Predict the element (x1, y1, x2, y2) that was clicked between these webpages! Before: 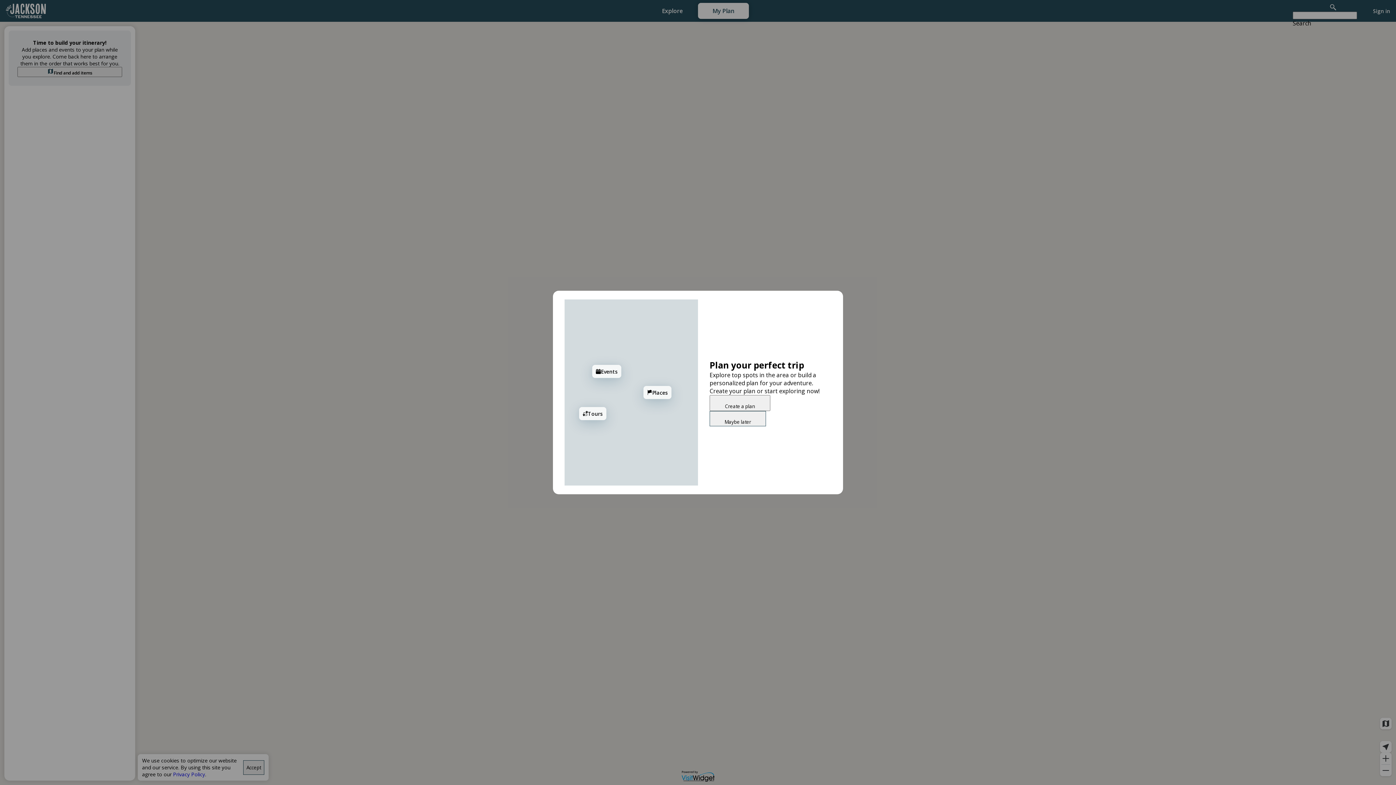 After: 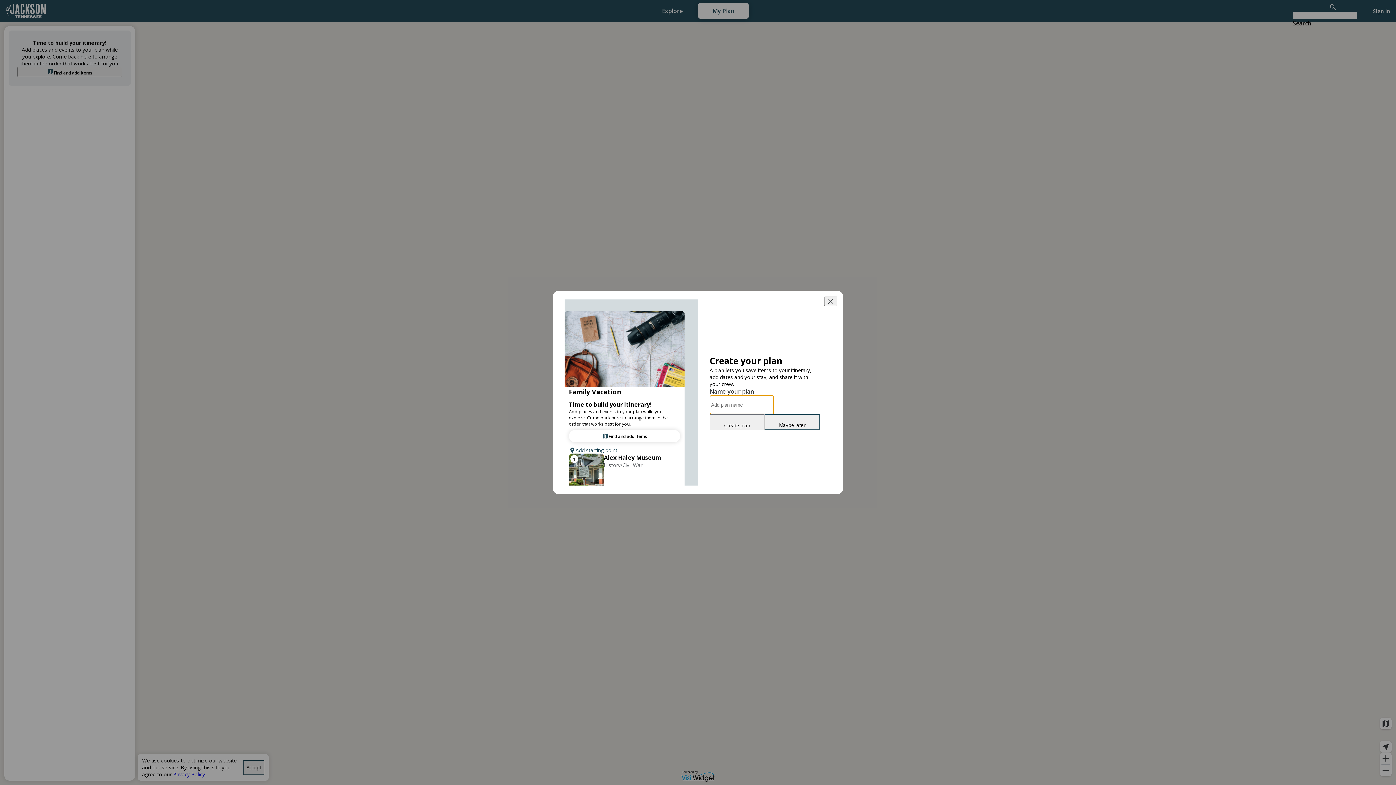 Action: label: Create a plan bbox: (709, 395, 770, 411)